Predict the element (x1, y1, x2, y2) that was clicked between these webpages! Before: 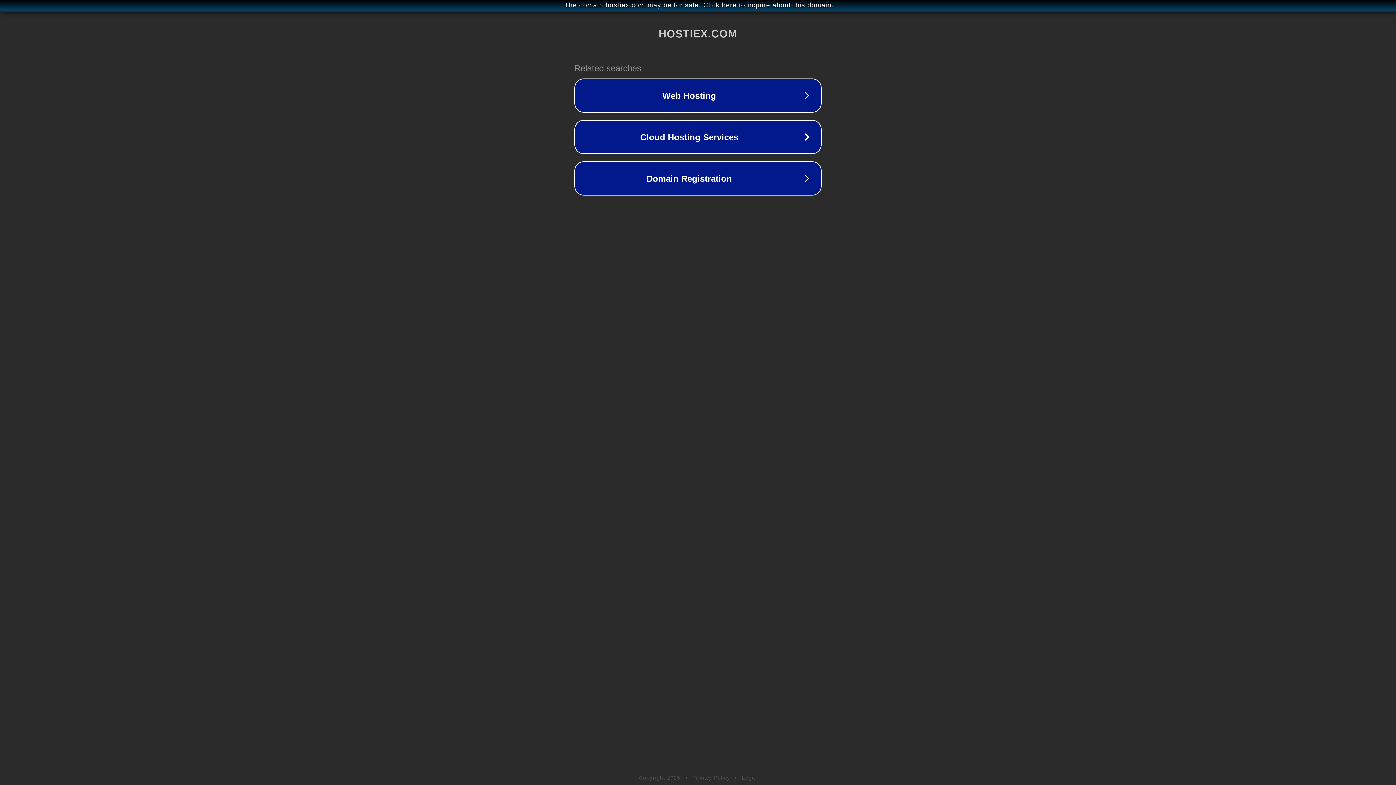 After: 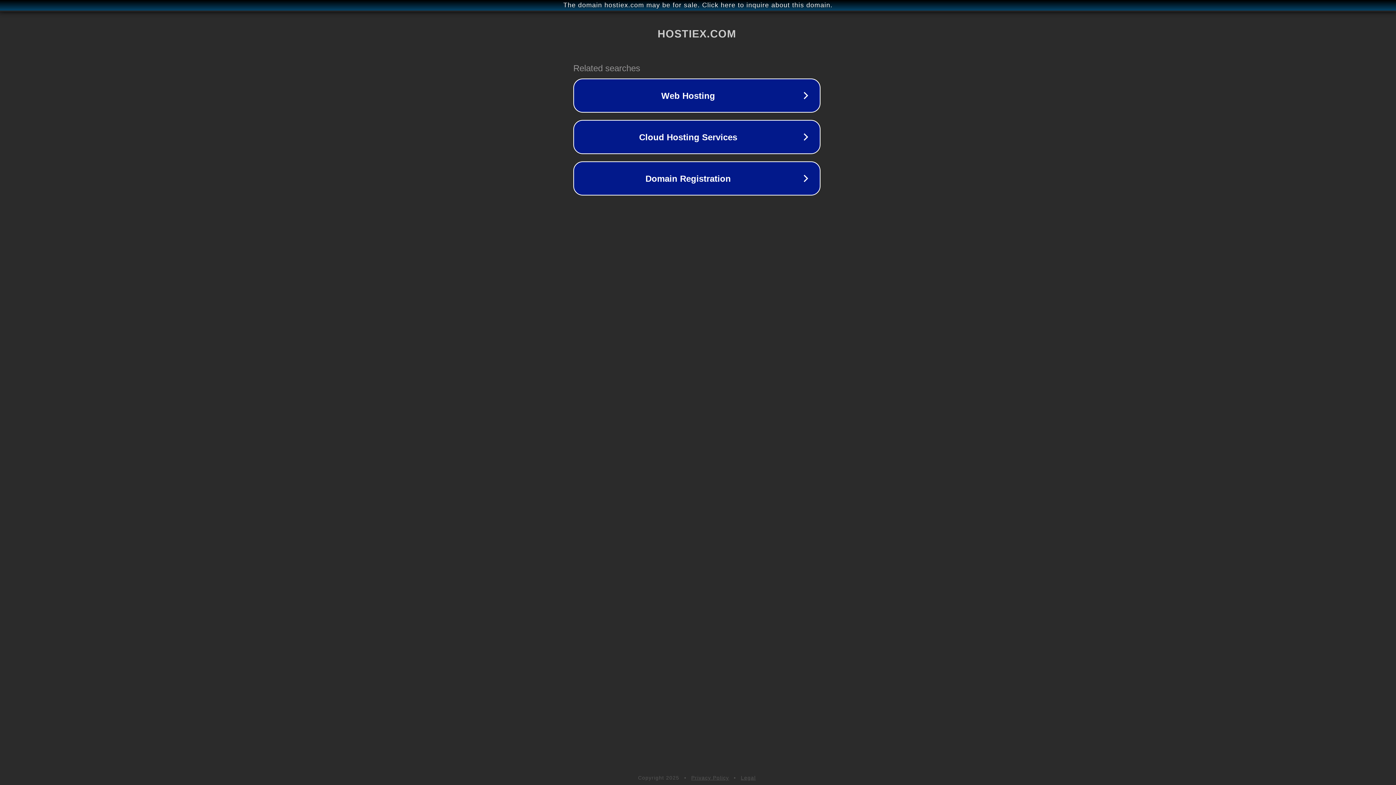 Action: bbox: (1, 1, 1397, 9) label: The domain hostiex.com may be for sale. Click here to inquire about this domain.